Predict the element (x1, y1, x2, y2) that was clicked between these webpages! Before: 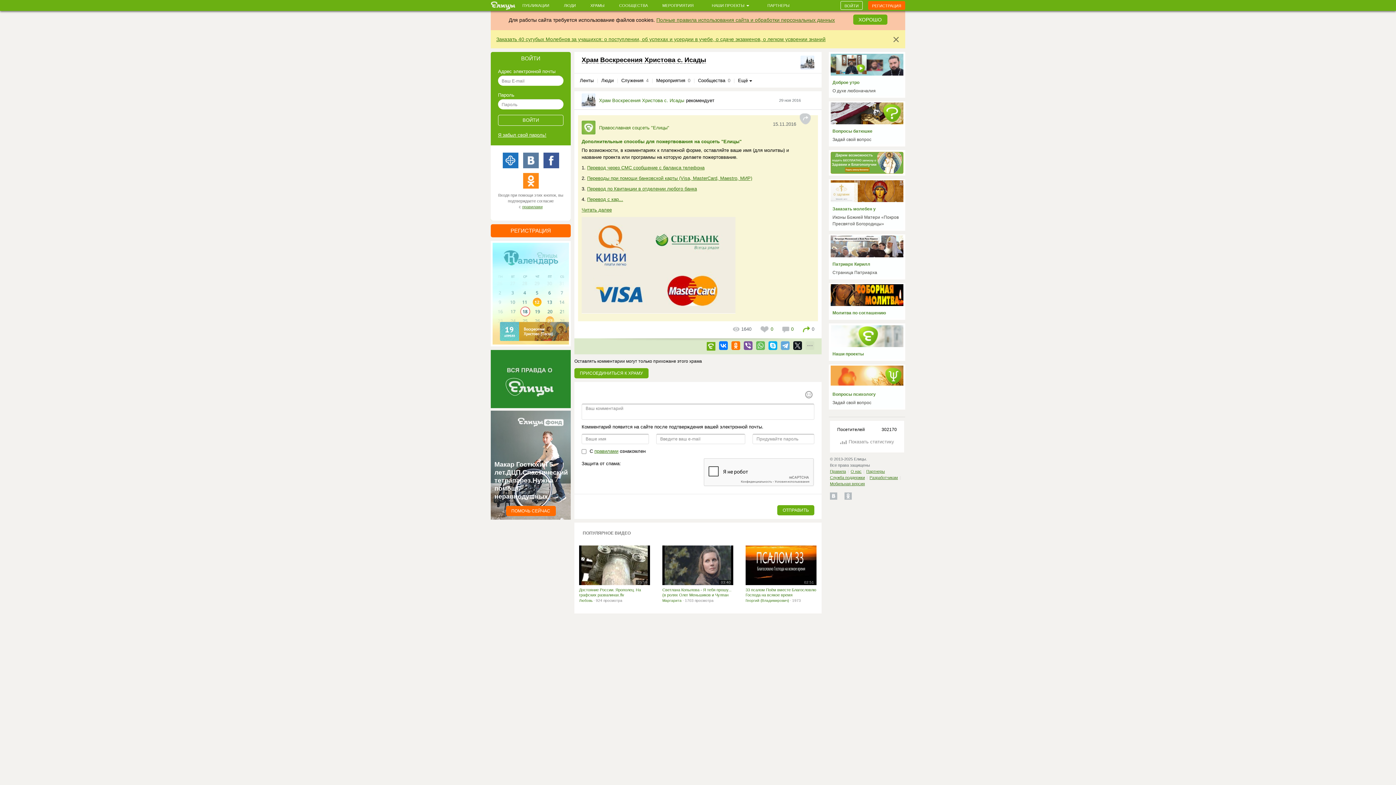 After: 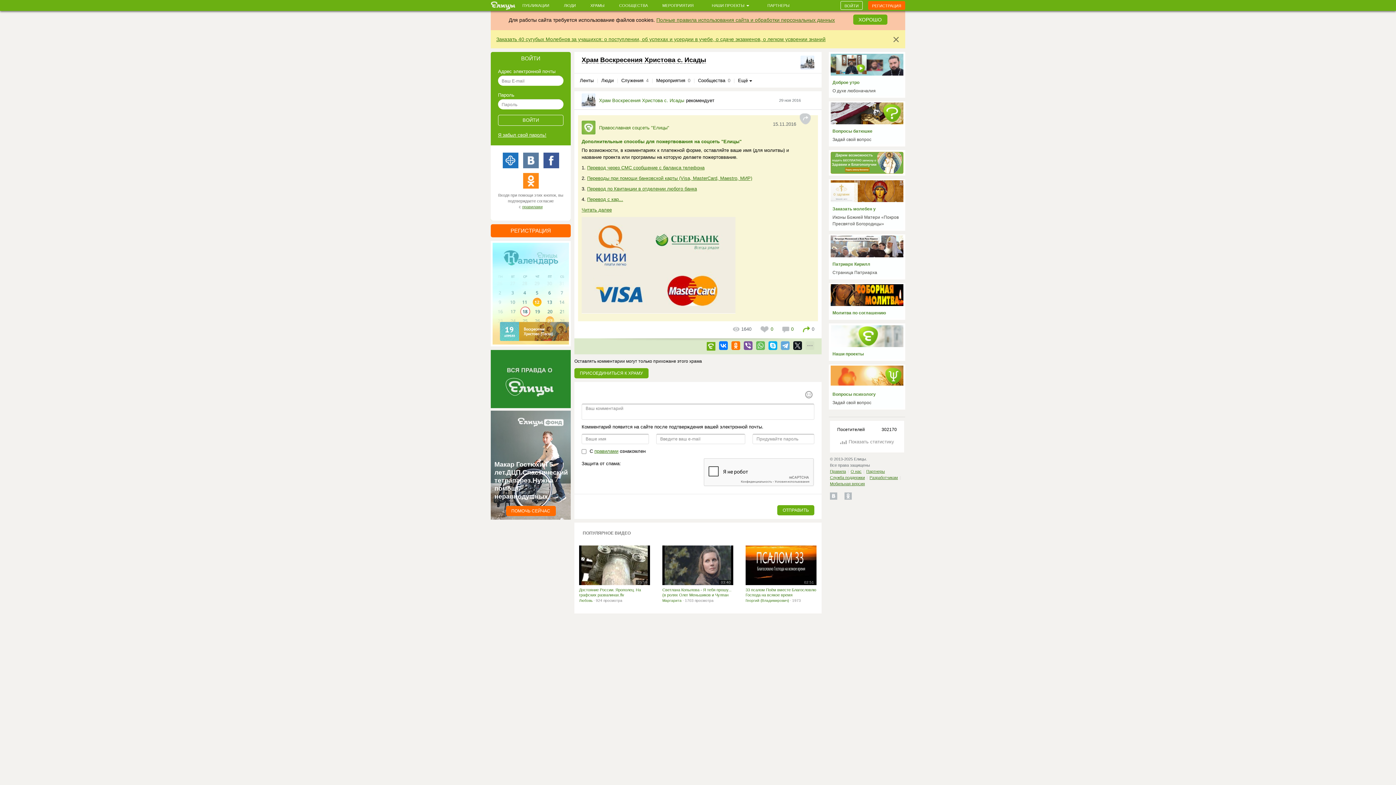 Action: bbox: (733, 326, 739, 331)